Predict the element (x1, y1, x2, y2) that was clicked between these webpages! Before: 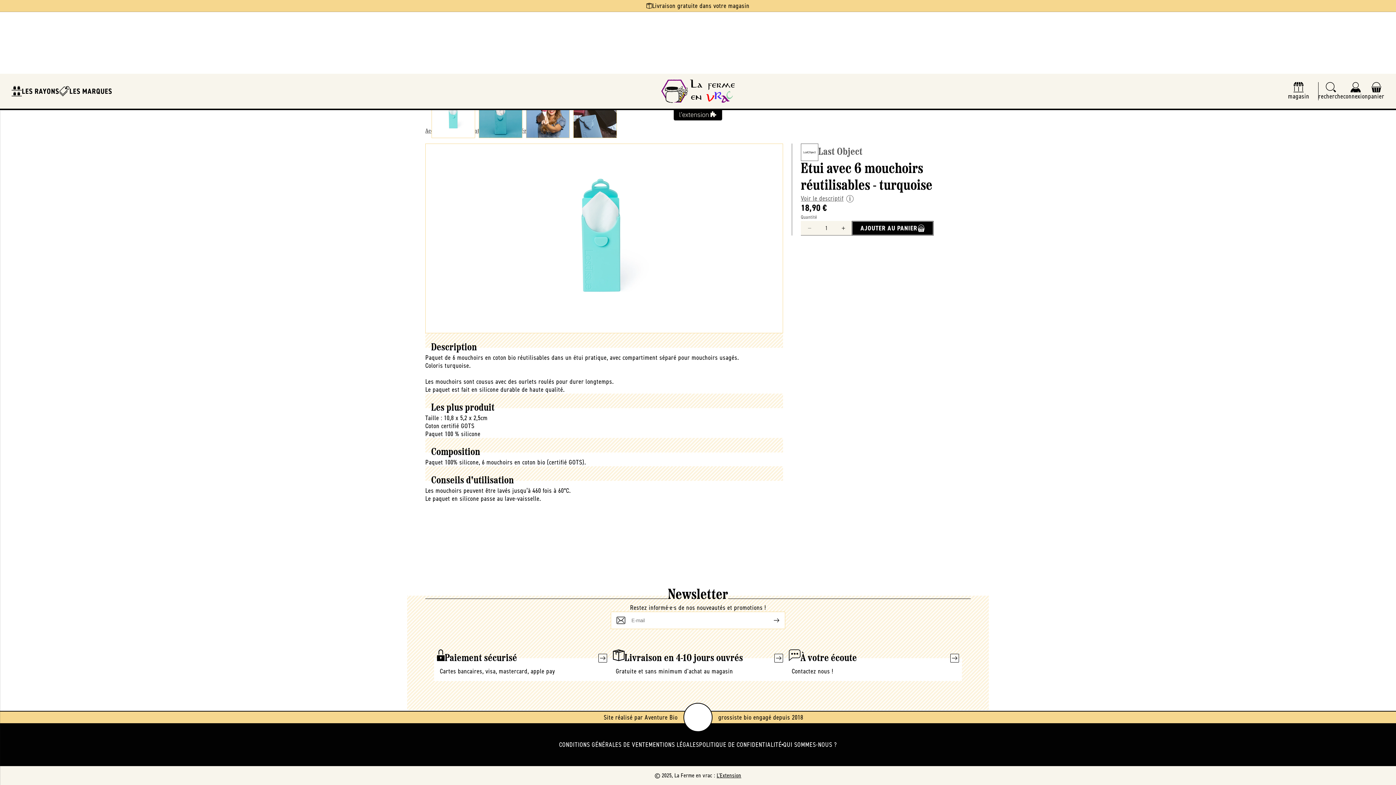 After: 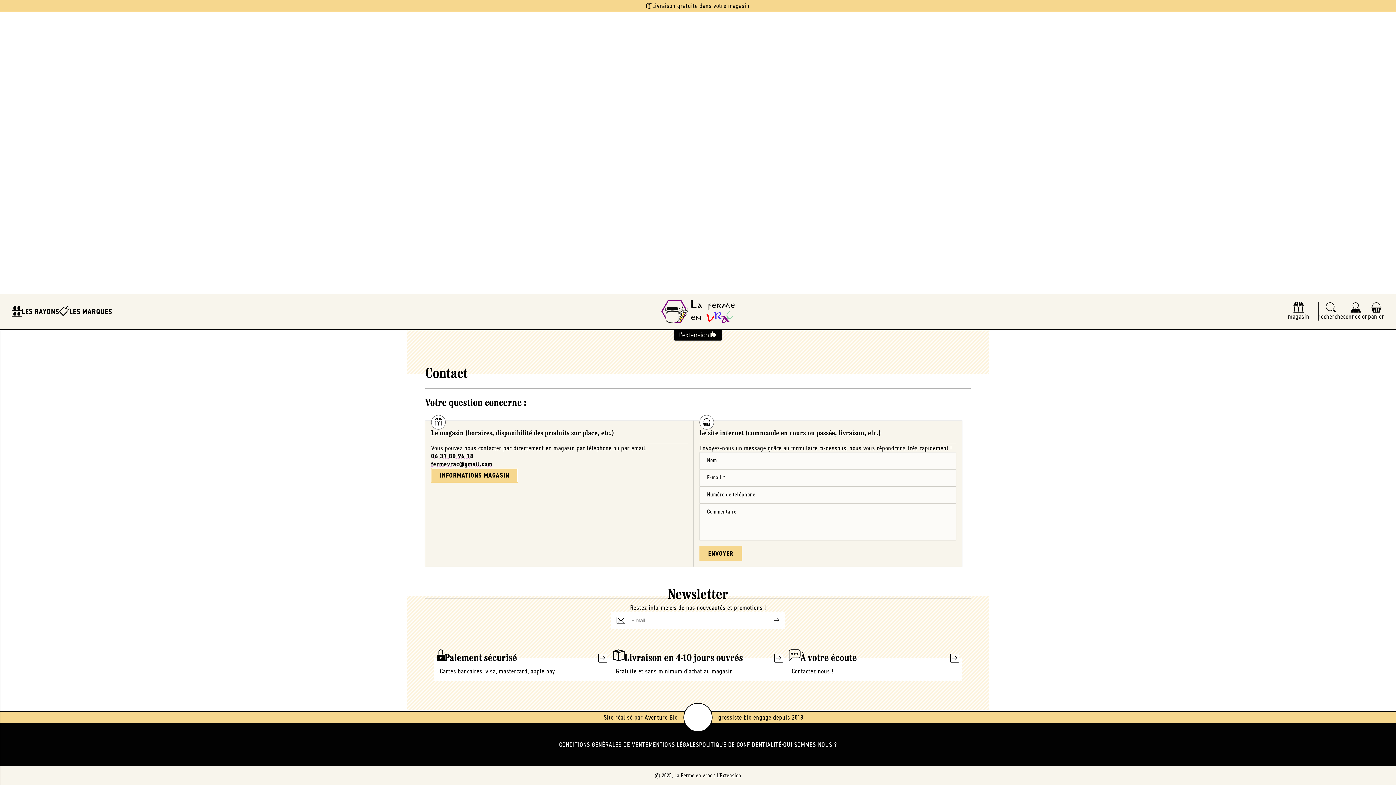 Action: bbox: (786, 658, 962, 681) label: À votre écoute

Contactez nous !